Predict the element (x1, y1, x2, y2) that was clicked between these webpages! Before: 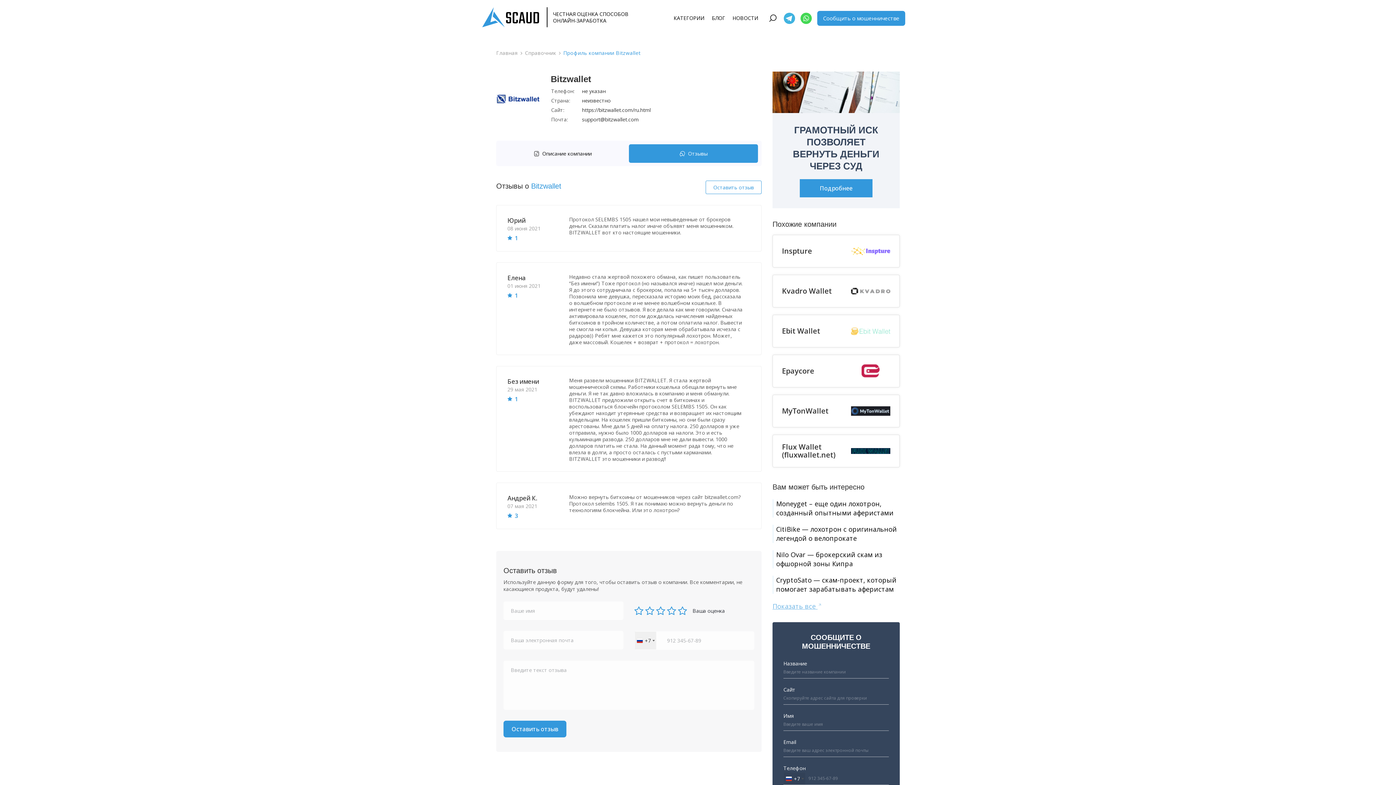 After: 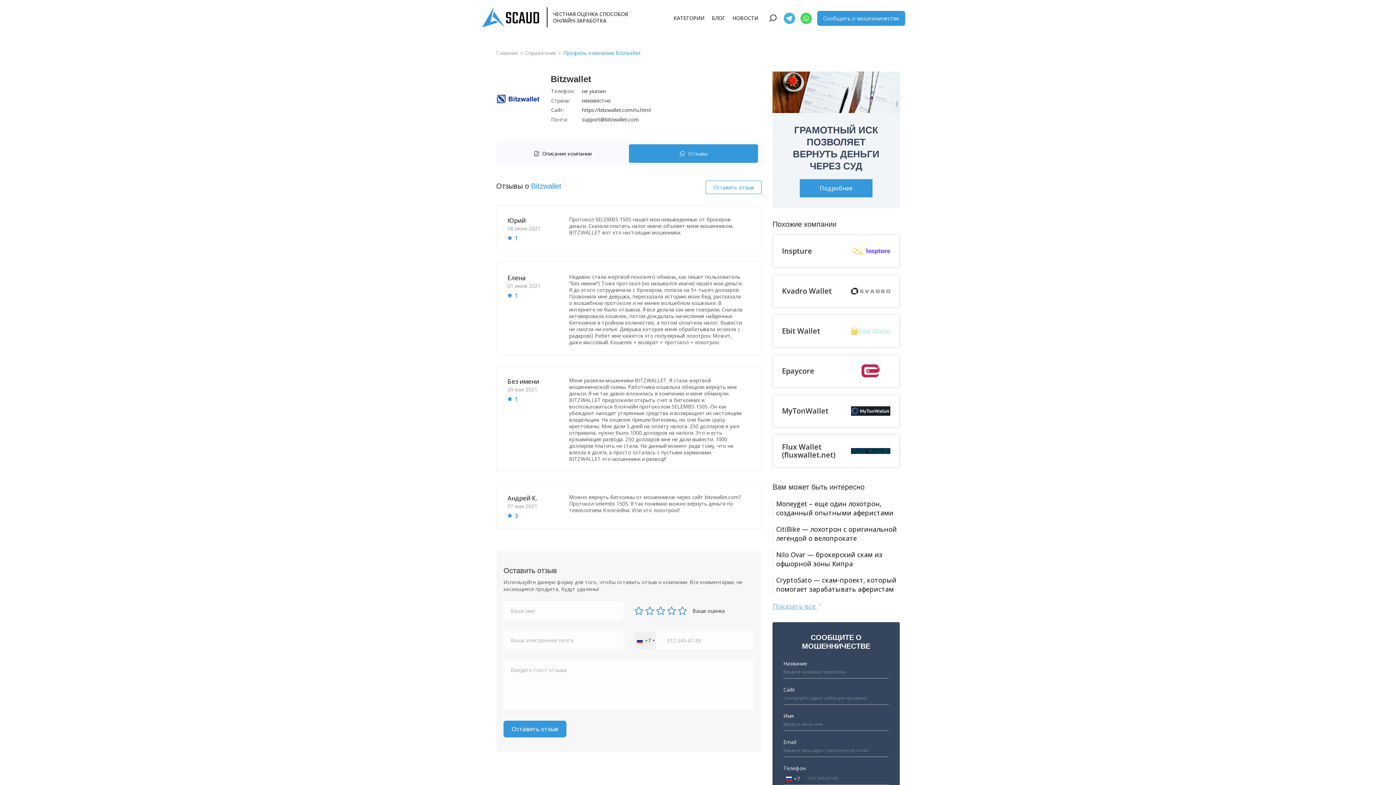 Action: bbox: (784, 12, 795, 23)